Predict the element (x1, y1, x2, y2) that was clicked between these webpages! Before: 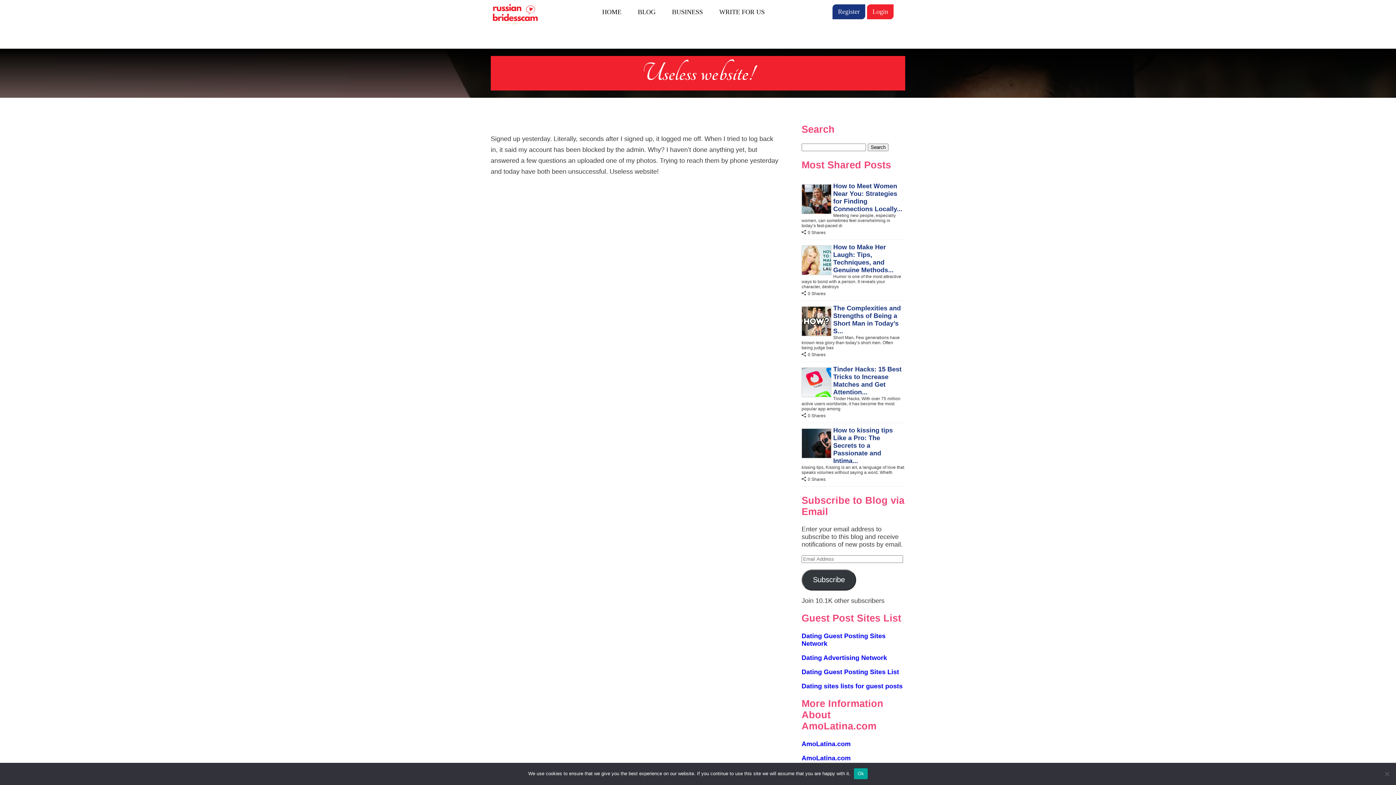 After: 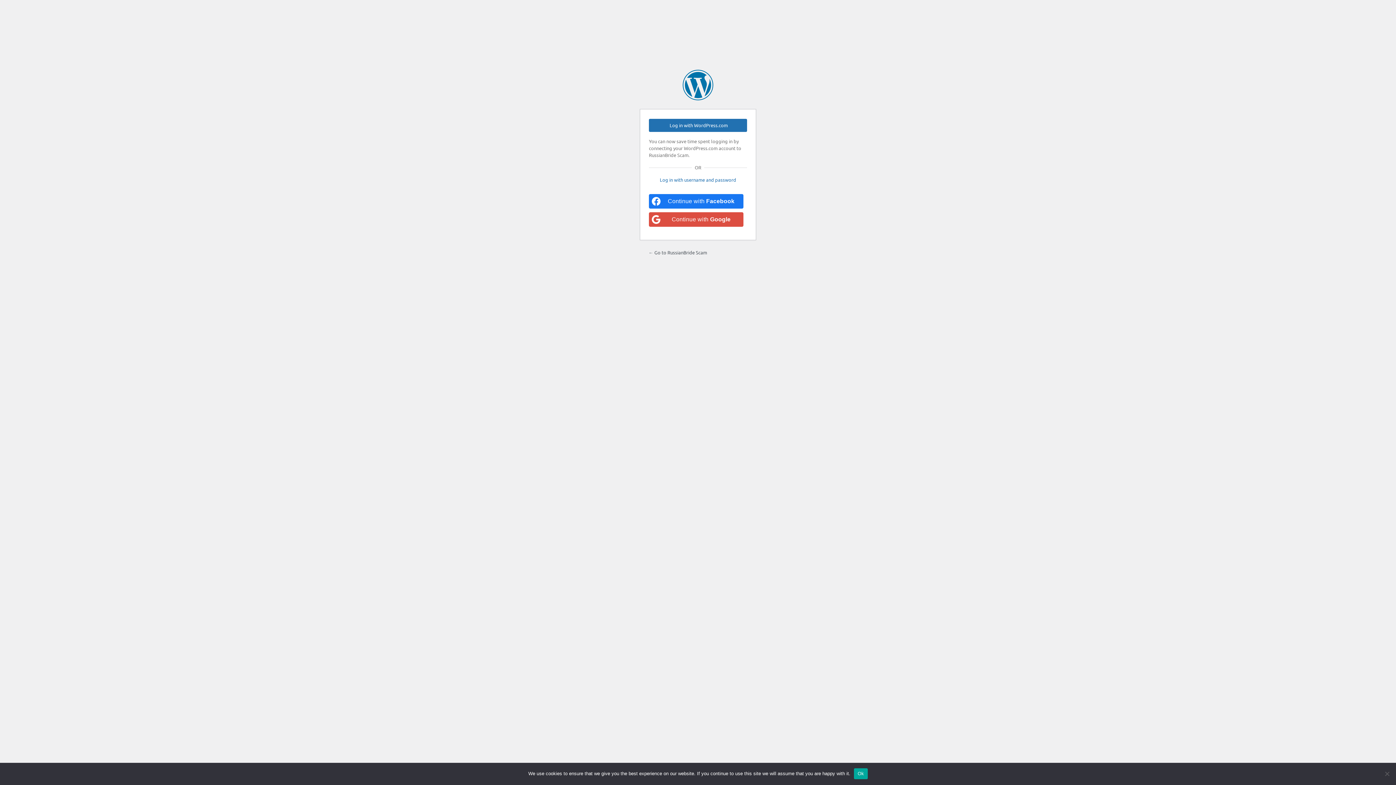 Action: label: Login bbox: (867, 4, 893, 19)